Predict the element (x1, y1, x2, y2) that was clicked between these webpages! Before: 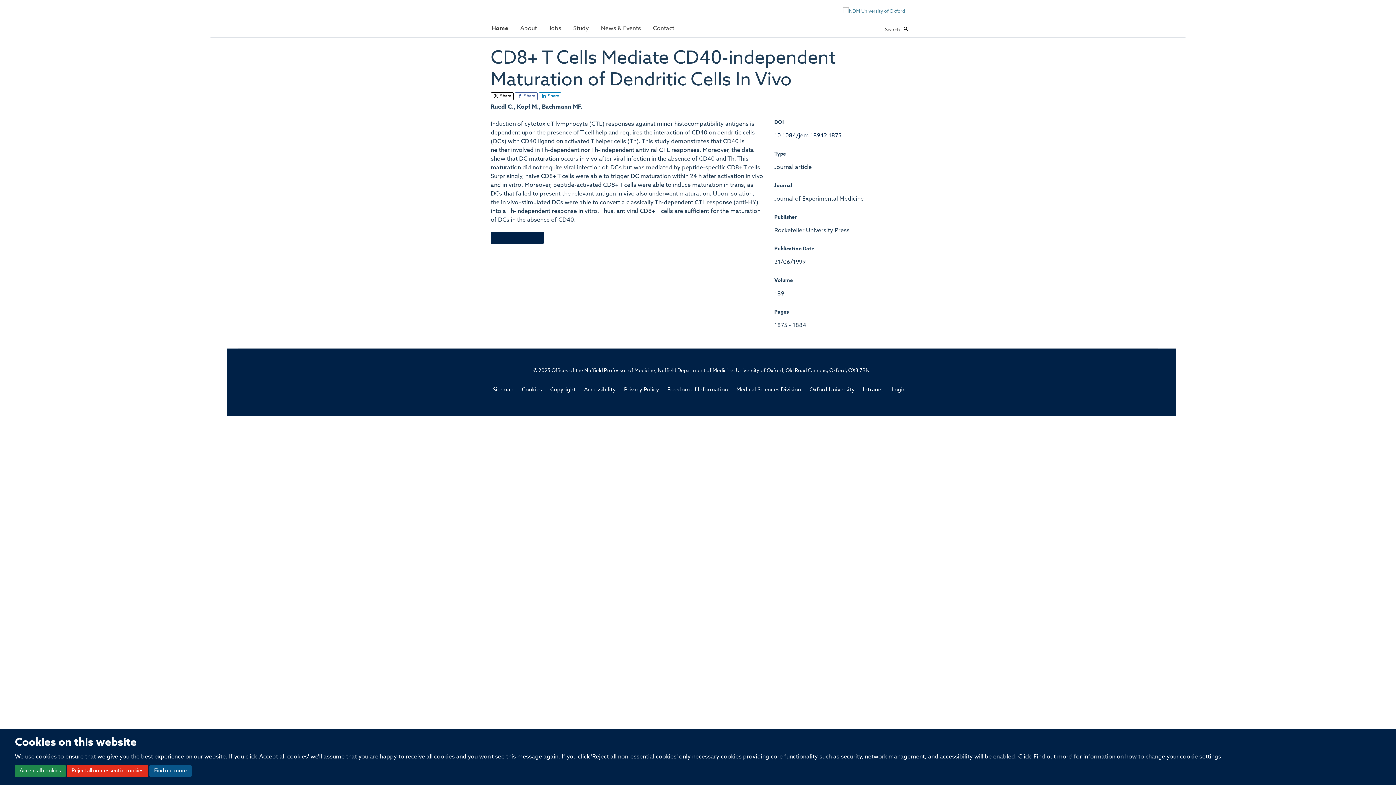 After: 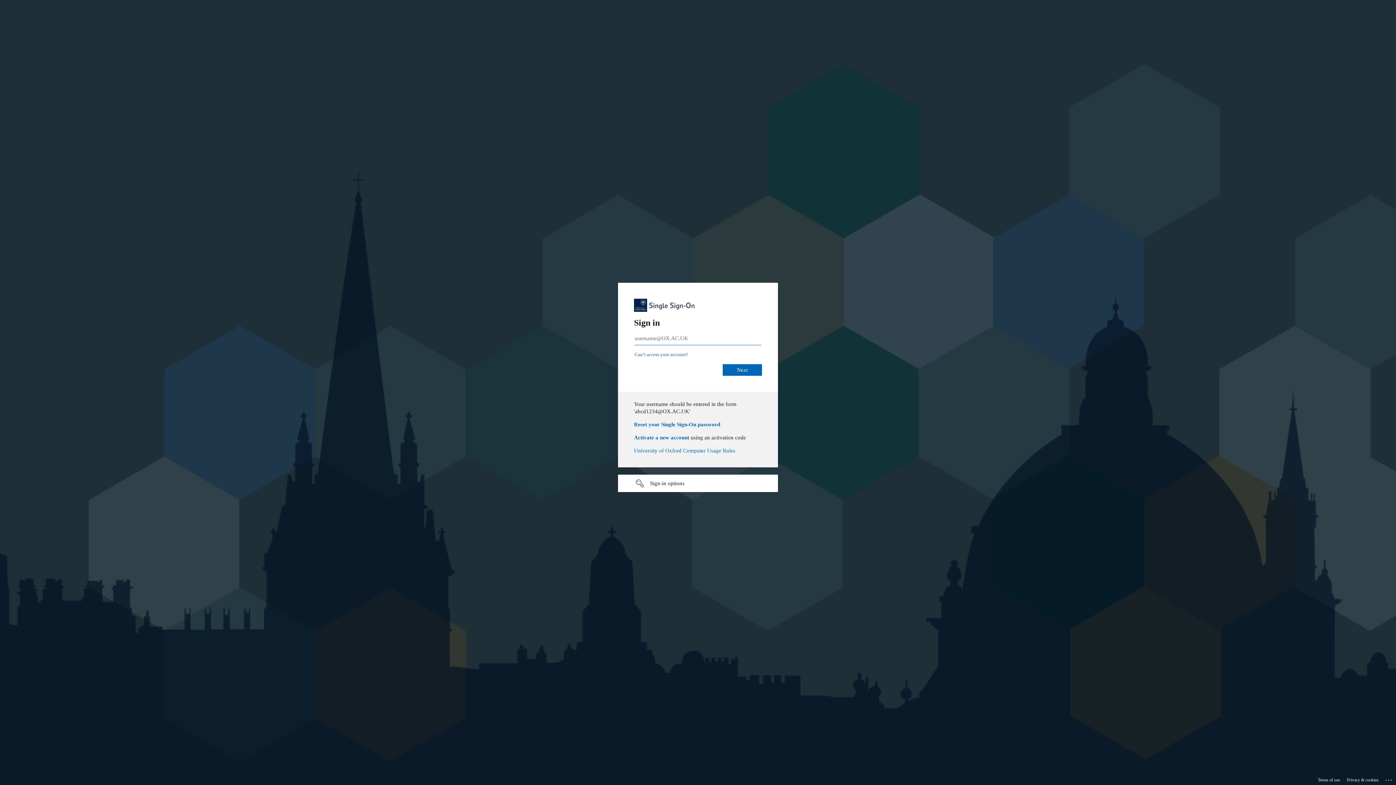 Action: label: Login bbox: (891, 387, 906, 393)